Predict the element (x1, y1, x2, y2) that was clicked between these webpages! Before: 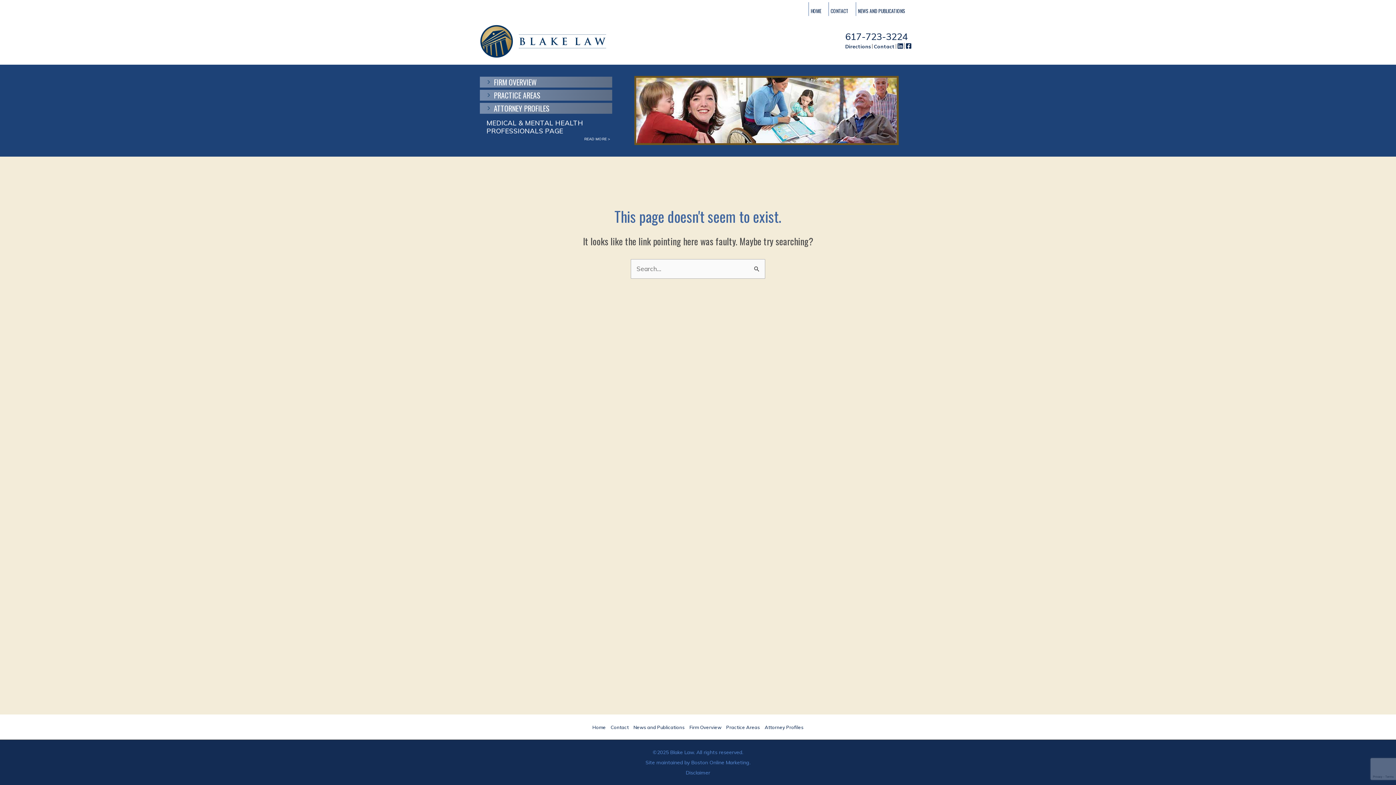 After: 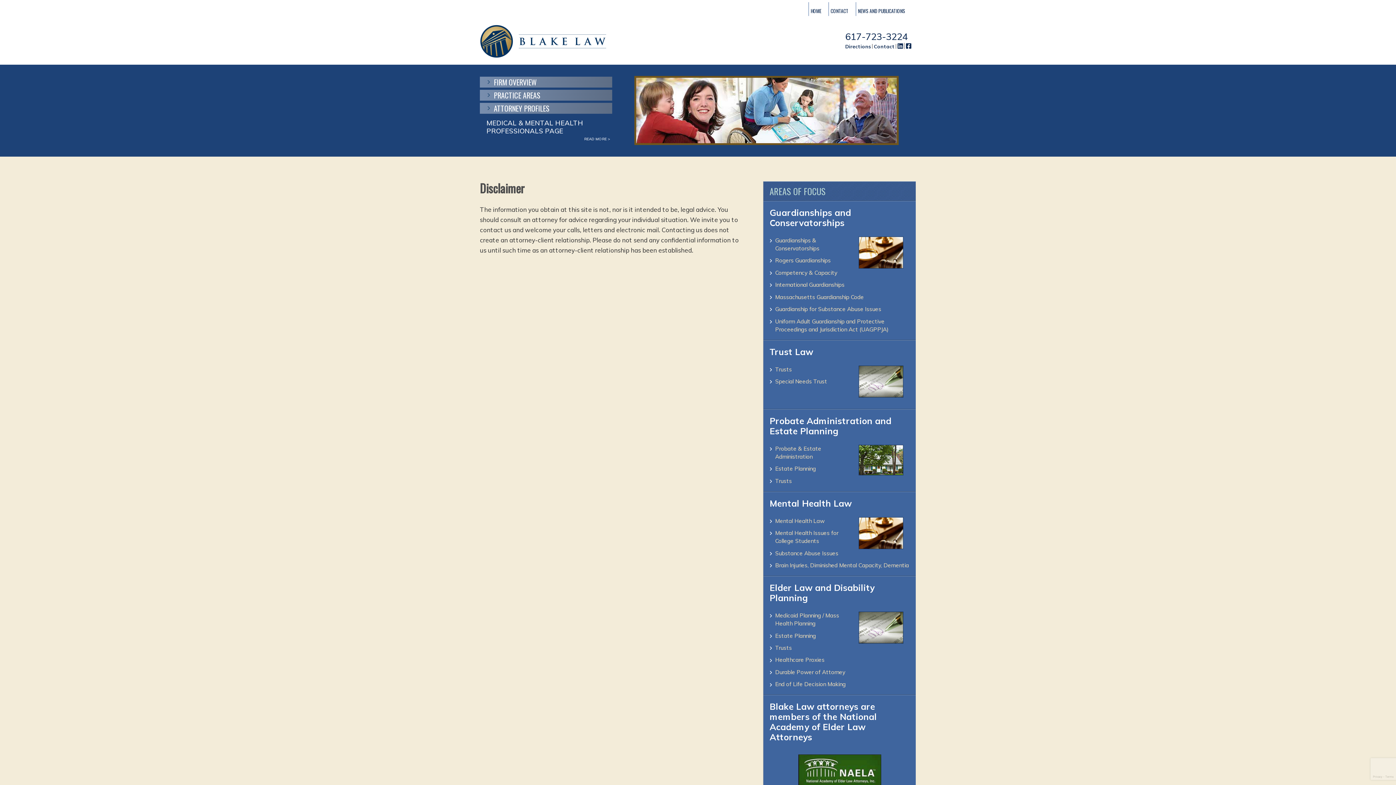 Action: label: Disclaimer bbox: (686, 769, 710, 776)